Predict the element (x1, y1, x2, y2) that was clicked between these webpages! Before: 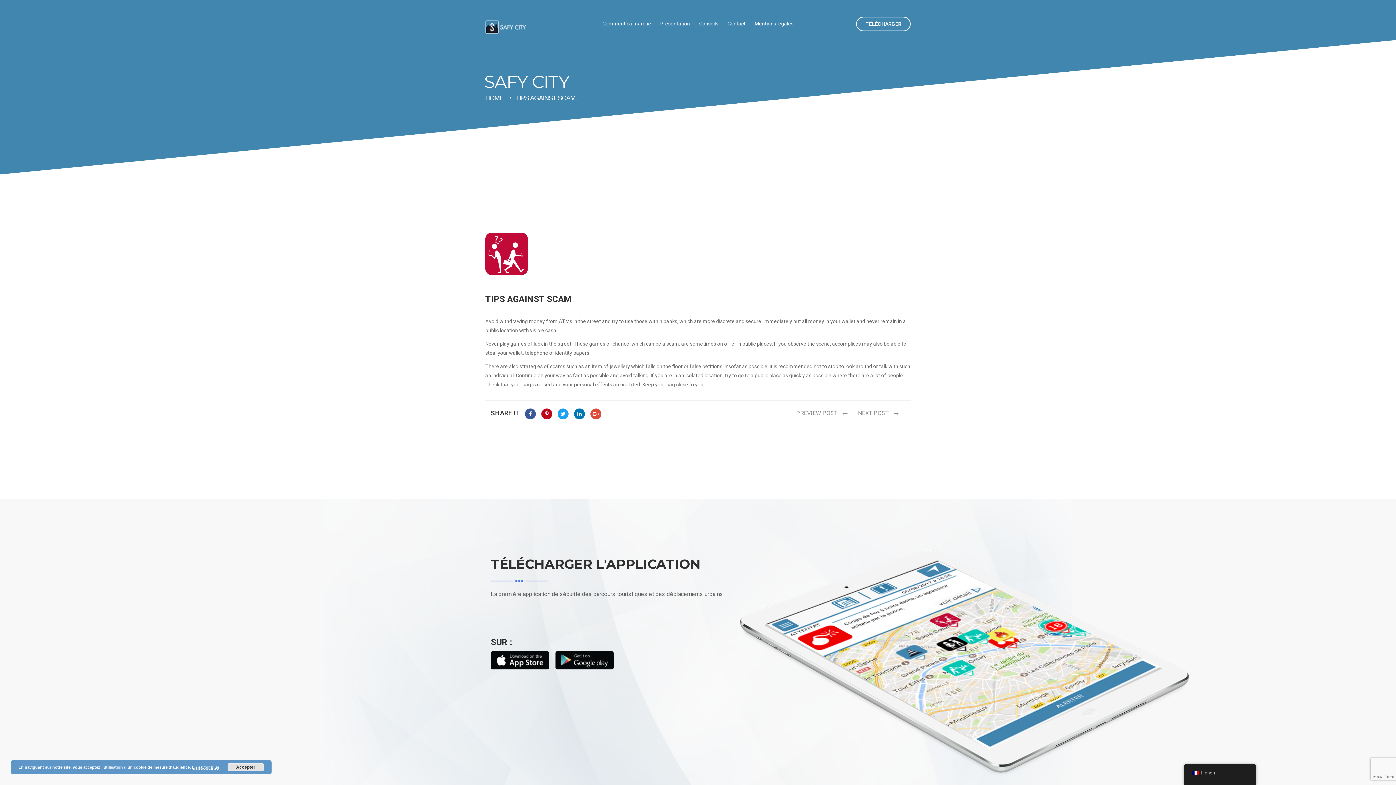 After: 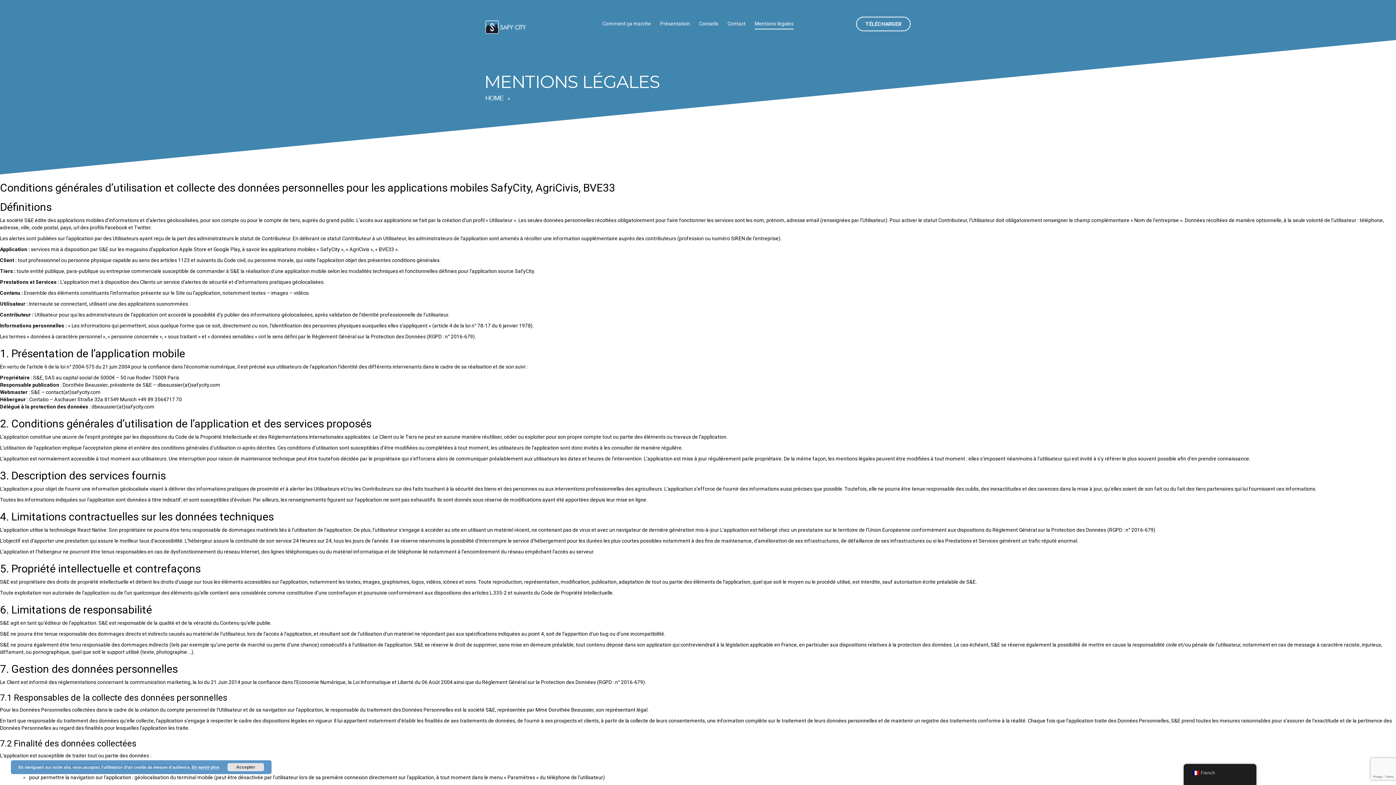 Action: label: En savoir plus bbox: (192, 765, 219, 770)